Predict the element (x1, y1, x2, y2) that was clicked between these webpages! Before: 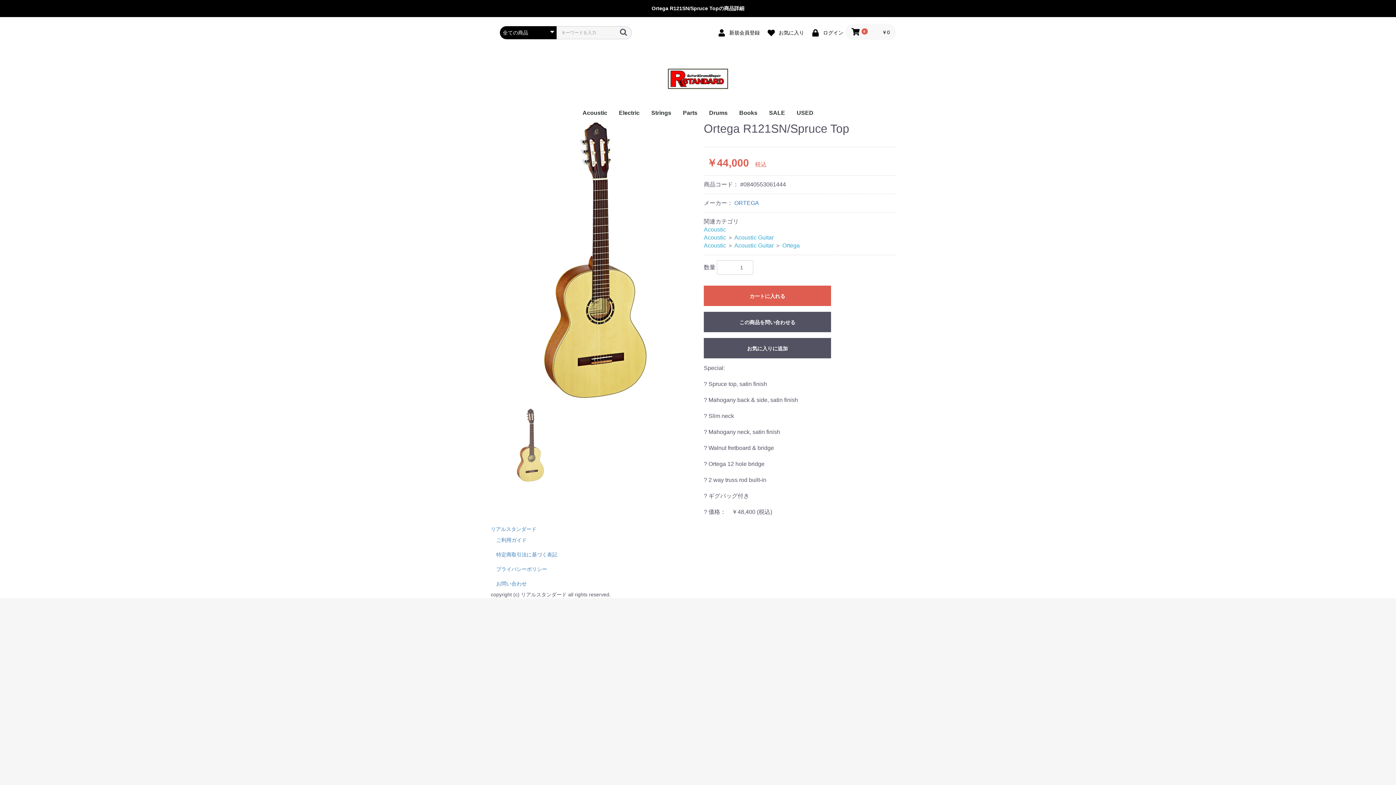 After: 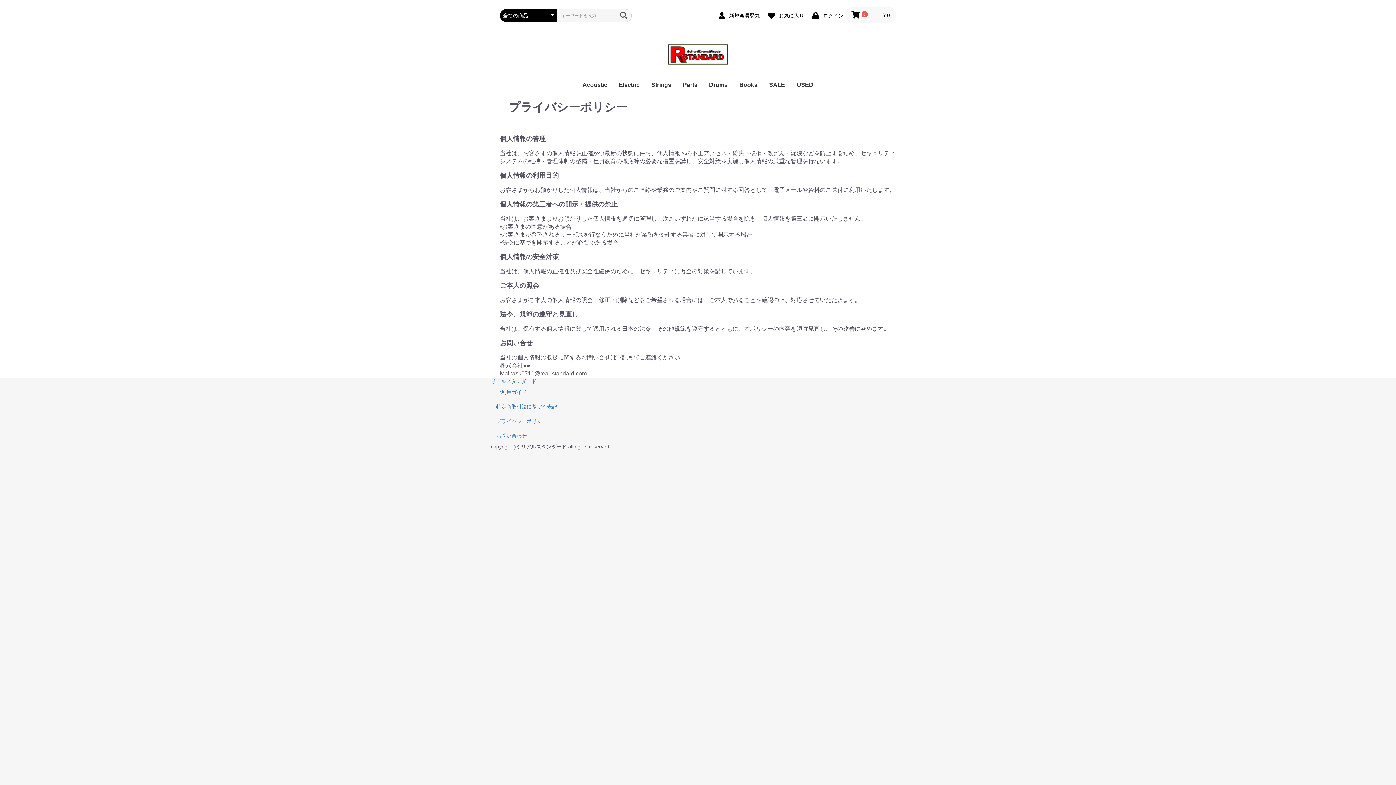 Action: label: プライバシーポリシー bbox: (490, 562, 905, 576)